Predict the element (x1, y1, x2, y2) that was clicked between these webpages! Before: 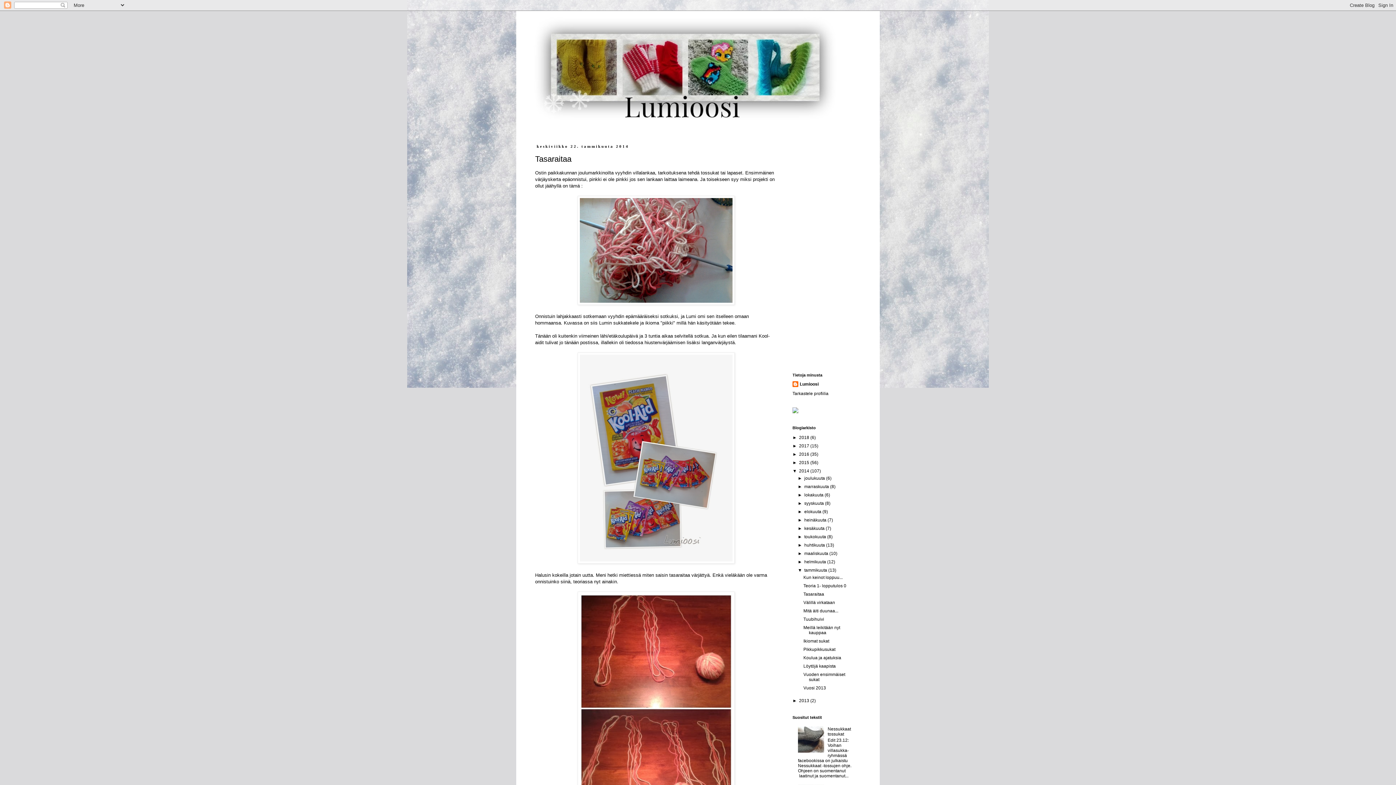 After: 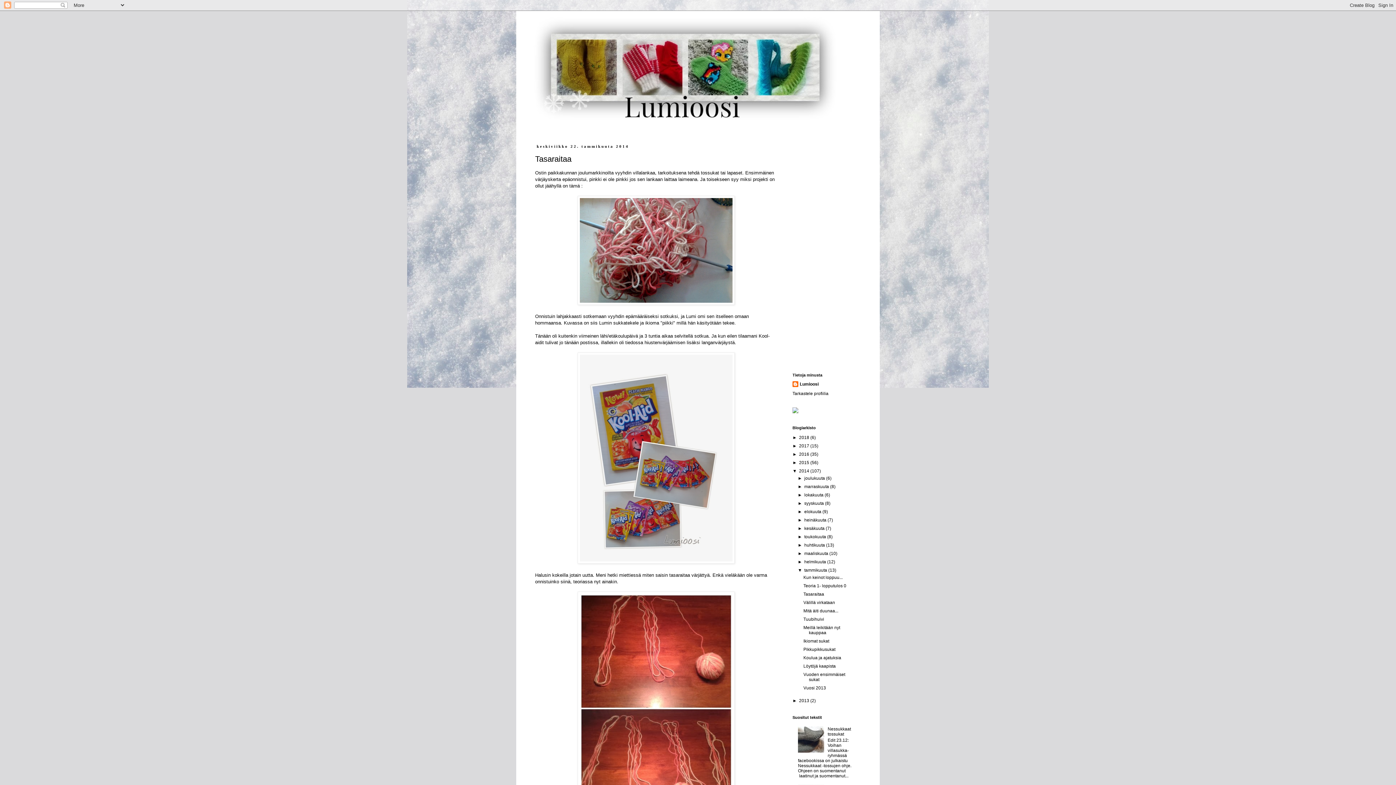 Action: bbox: (798, 749, 826, 754)